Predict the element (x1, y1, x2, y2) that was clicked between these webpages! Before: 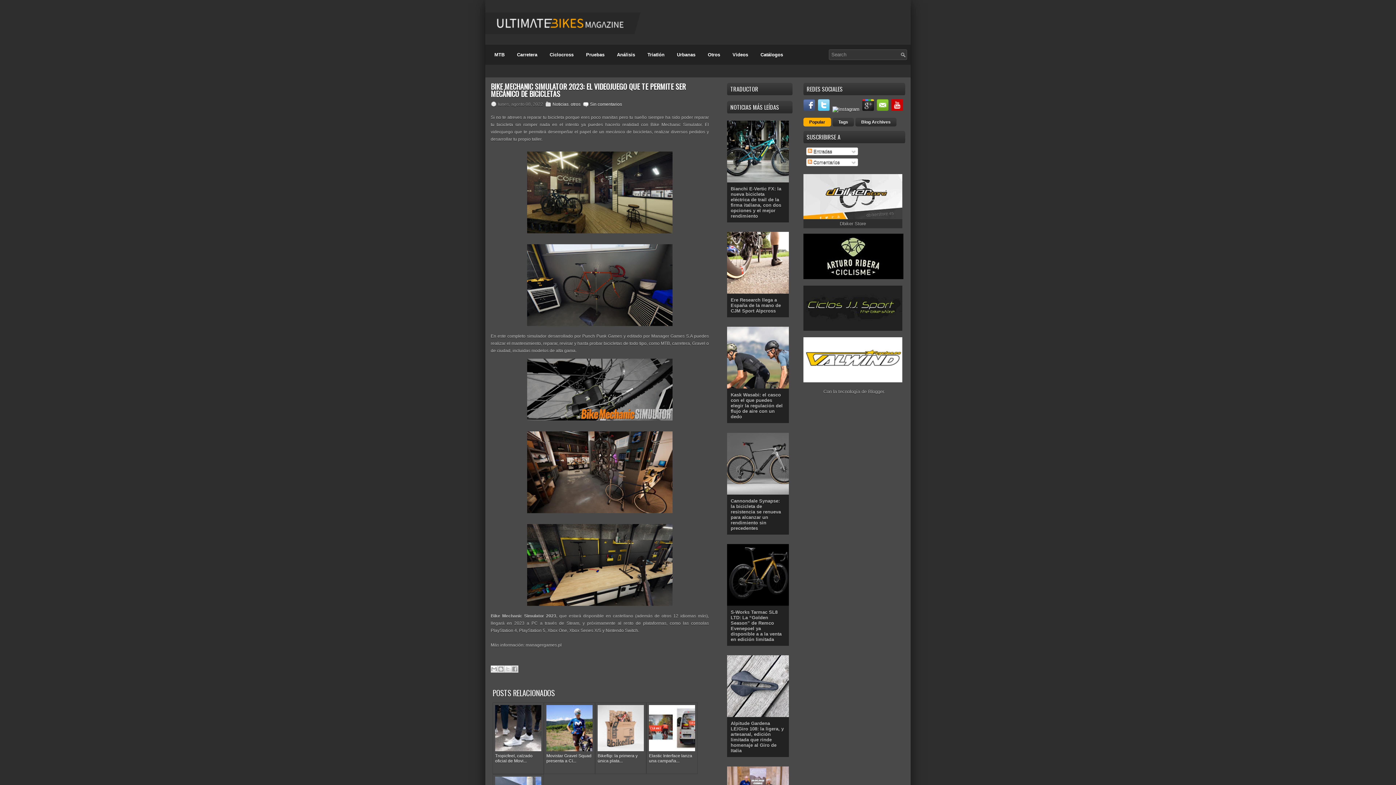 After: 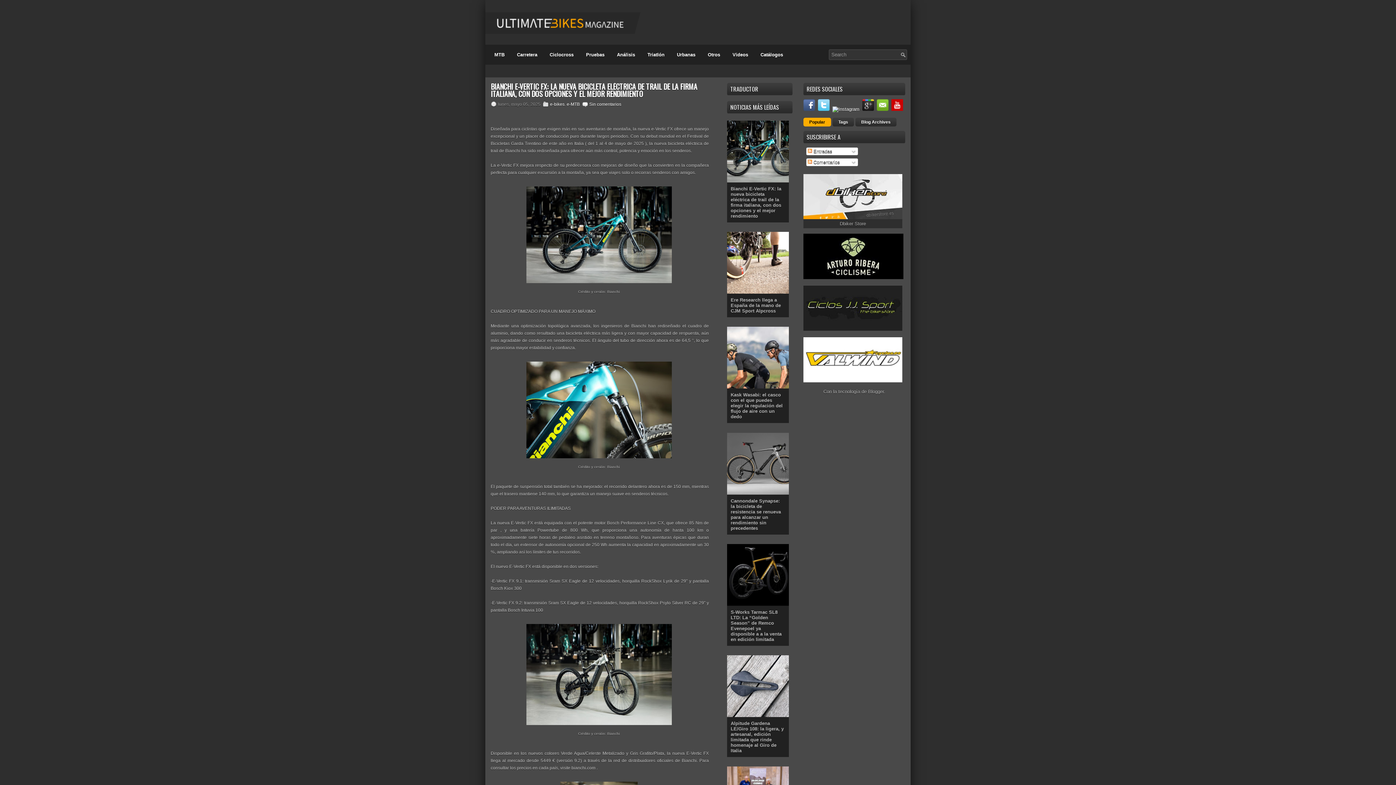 Action: bbox: (730, 186, 781, 218) label: Bianchi E-Vertic FX: la nueva bicicleta eléctrica de trail de la firma italiana, con dos opciones y el mejor rendimiento